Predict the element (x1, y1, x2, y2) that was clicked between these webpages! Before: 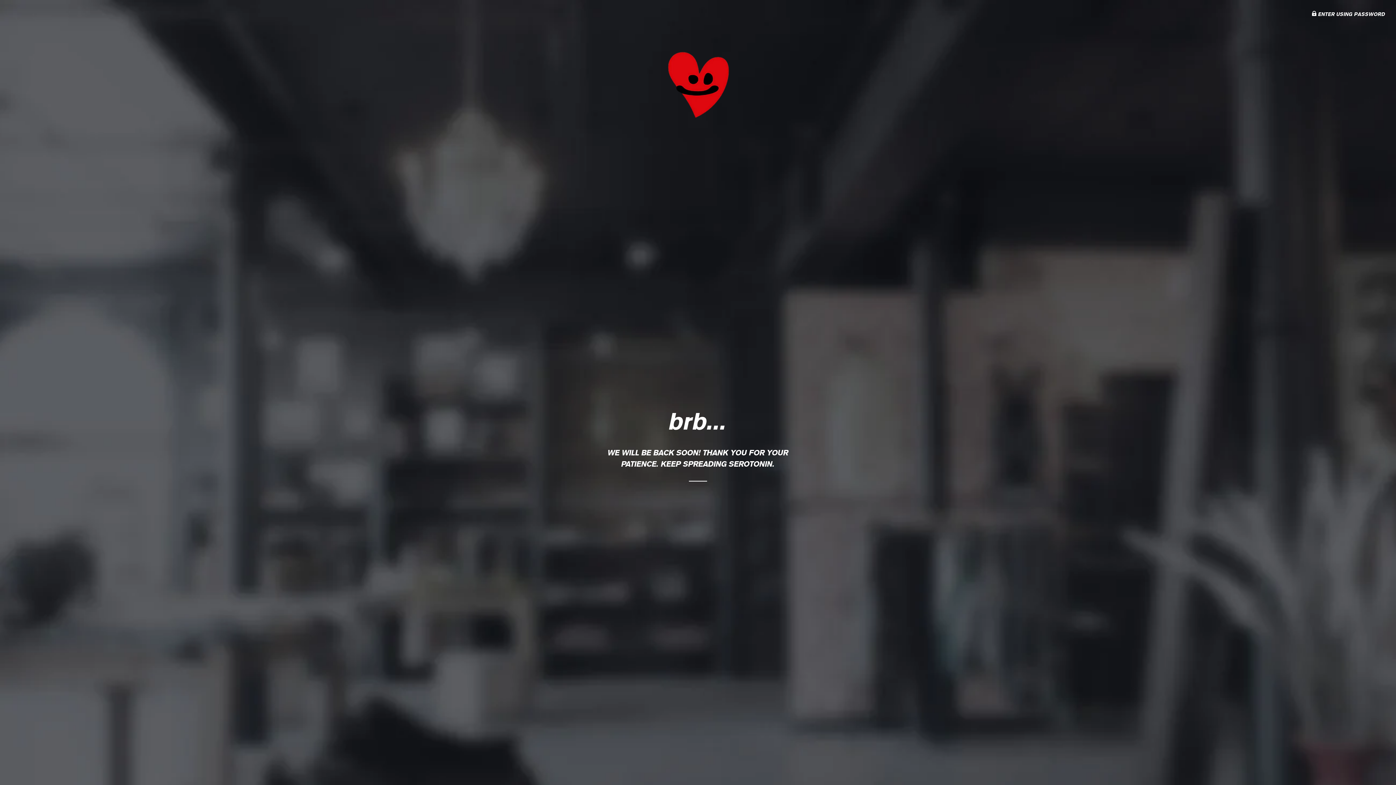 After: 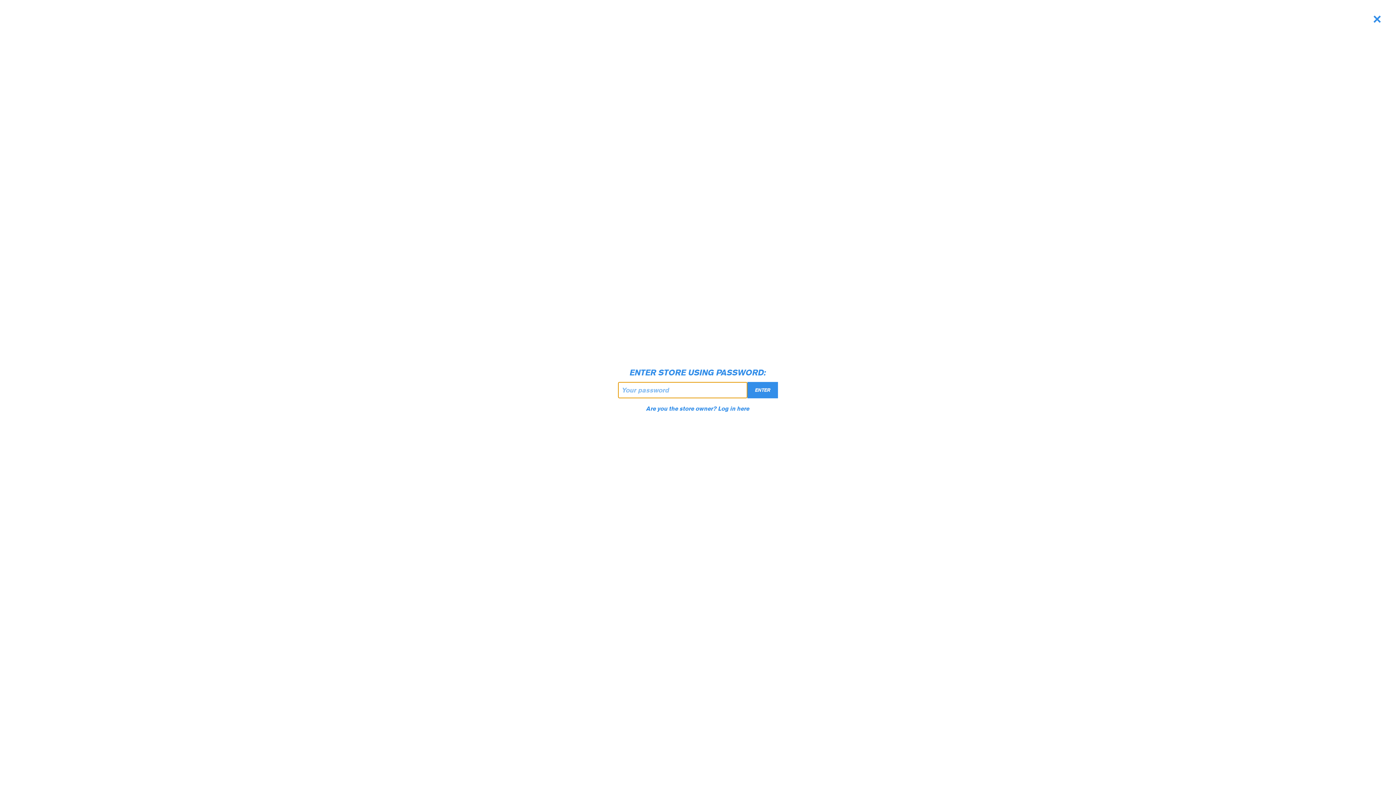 Action: bbox: (1312, 10, 1385, 16) label:  ENTER USING PASSWORD